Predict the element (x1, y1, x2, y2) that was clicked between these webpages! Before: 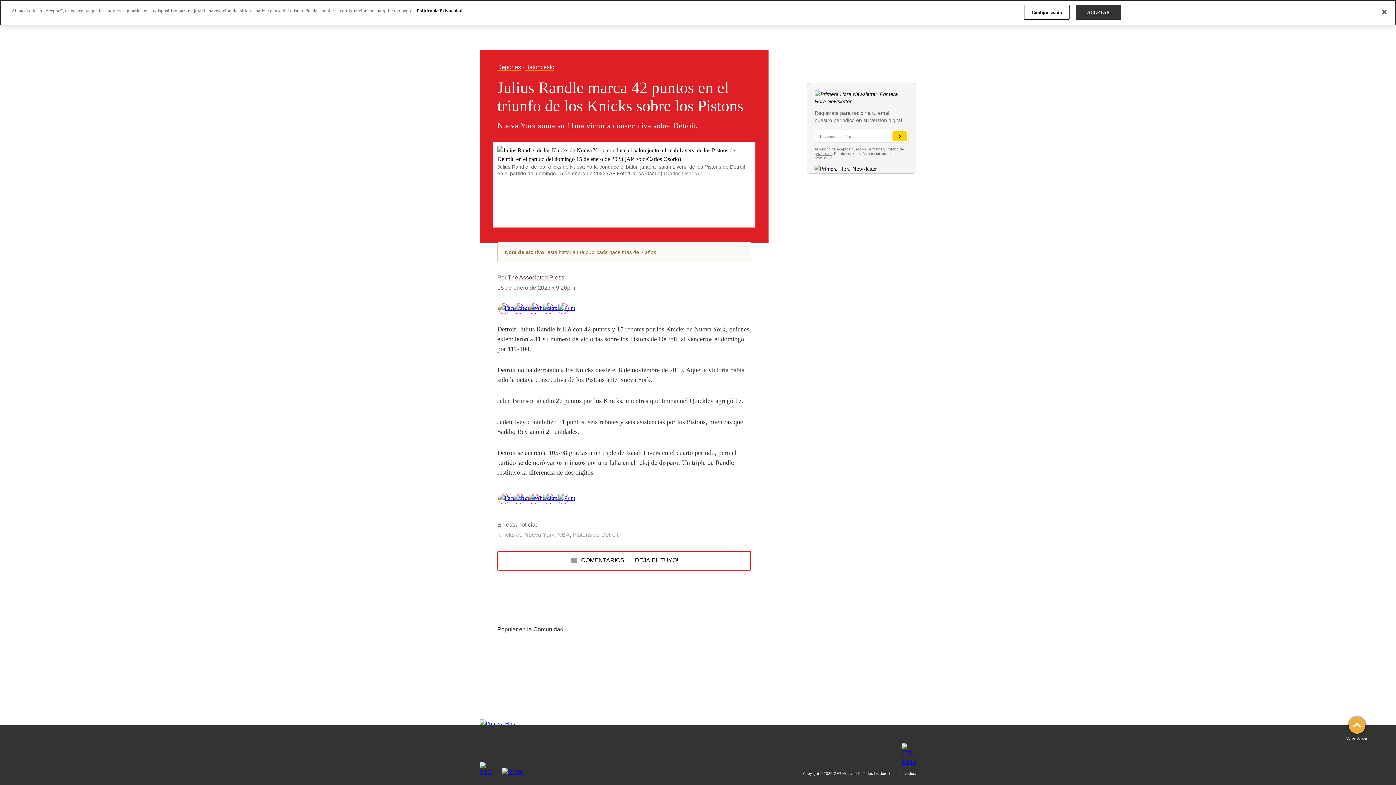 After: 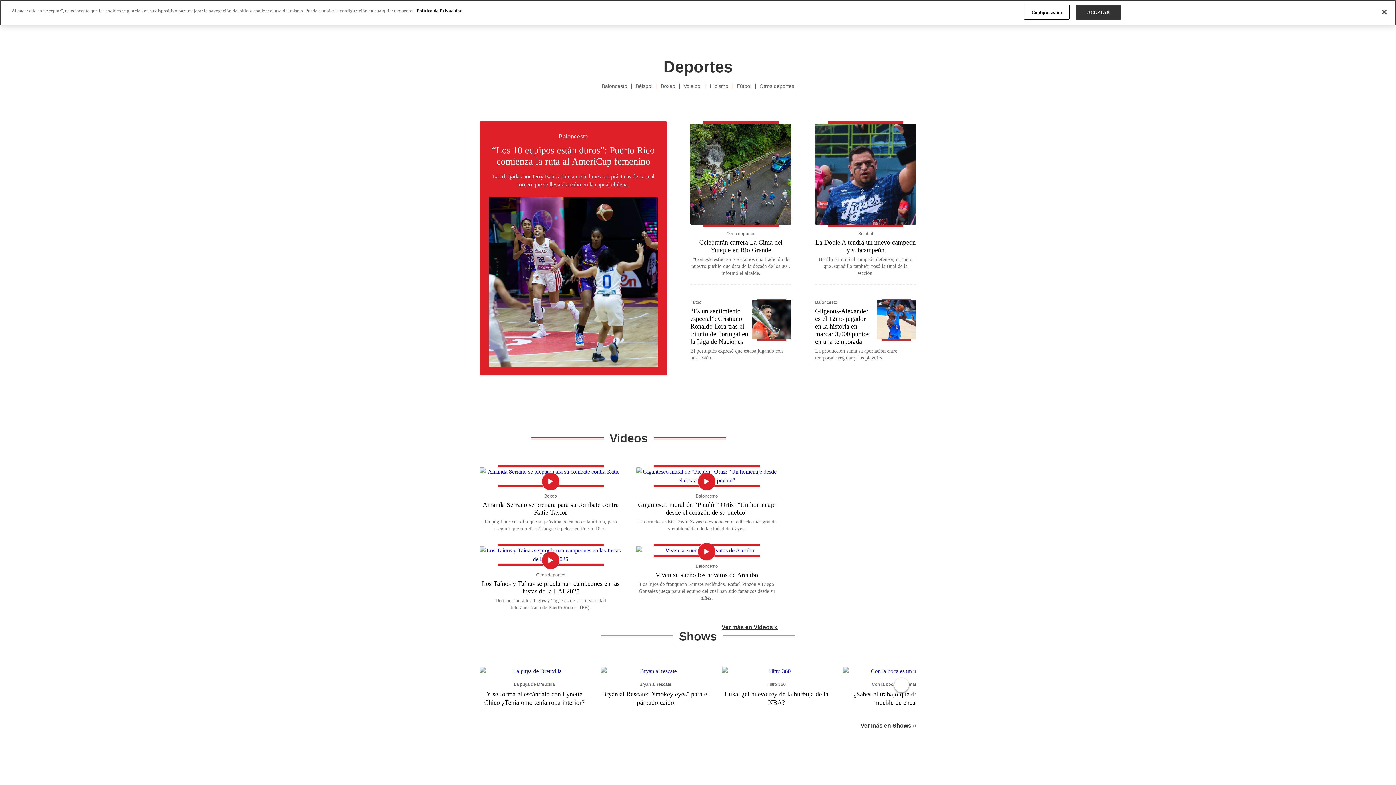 Action: bbox: (497, 64, 521, 70) label: Deportes